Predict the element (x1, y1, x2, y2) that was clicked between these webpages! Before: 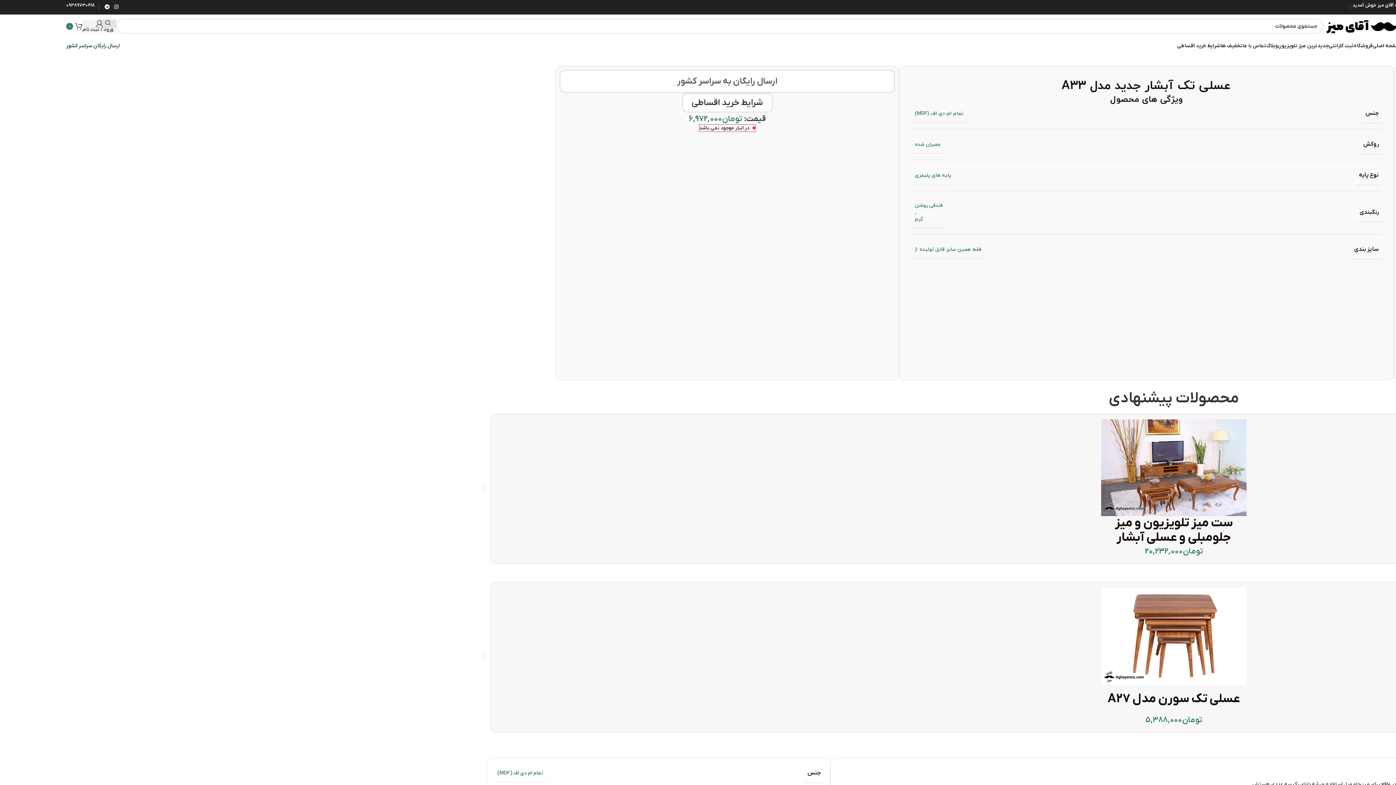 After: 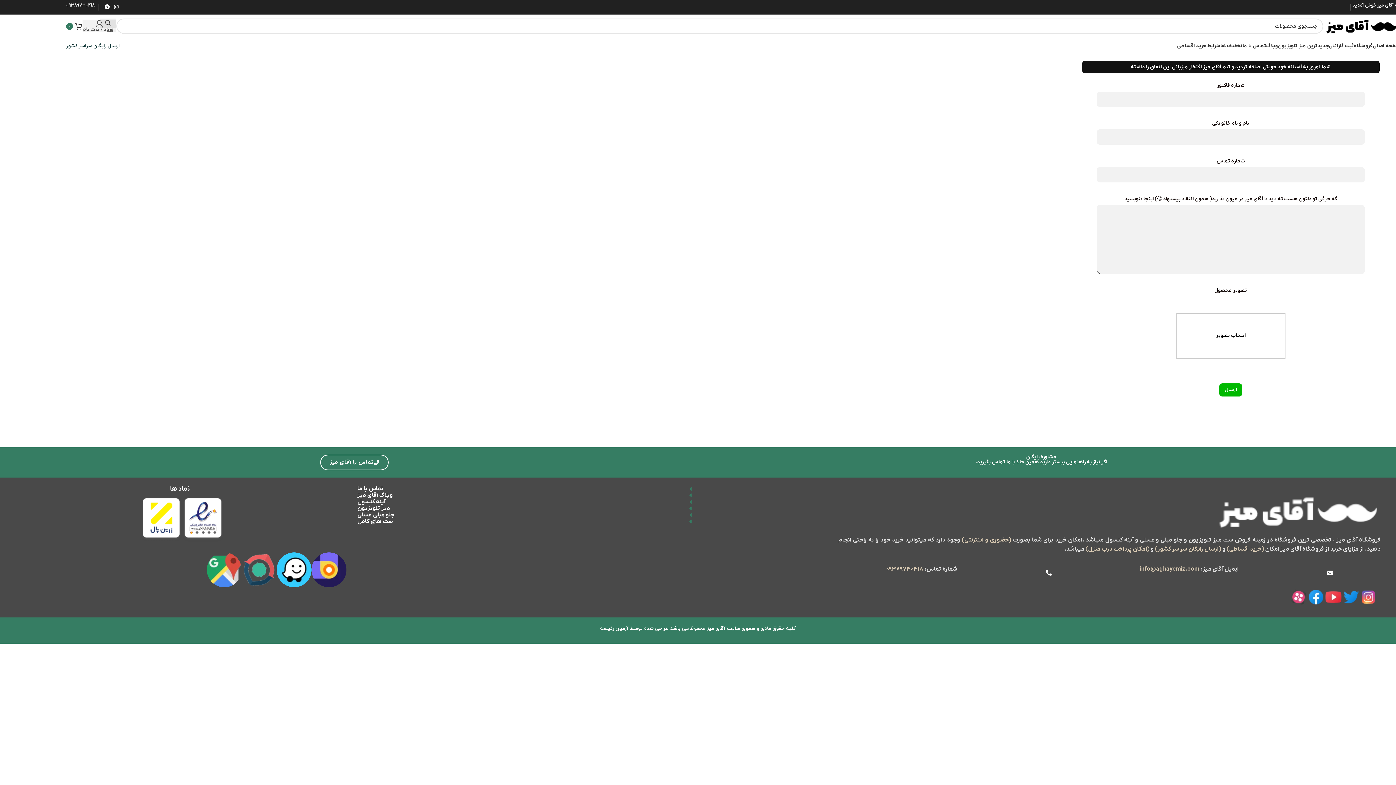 Action: label: ثبت گارانتی bbox: (1329, 38, 1354, 53)